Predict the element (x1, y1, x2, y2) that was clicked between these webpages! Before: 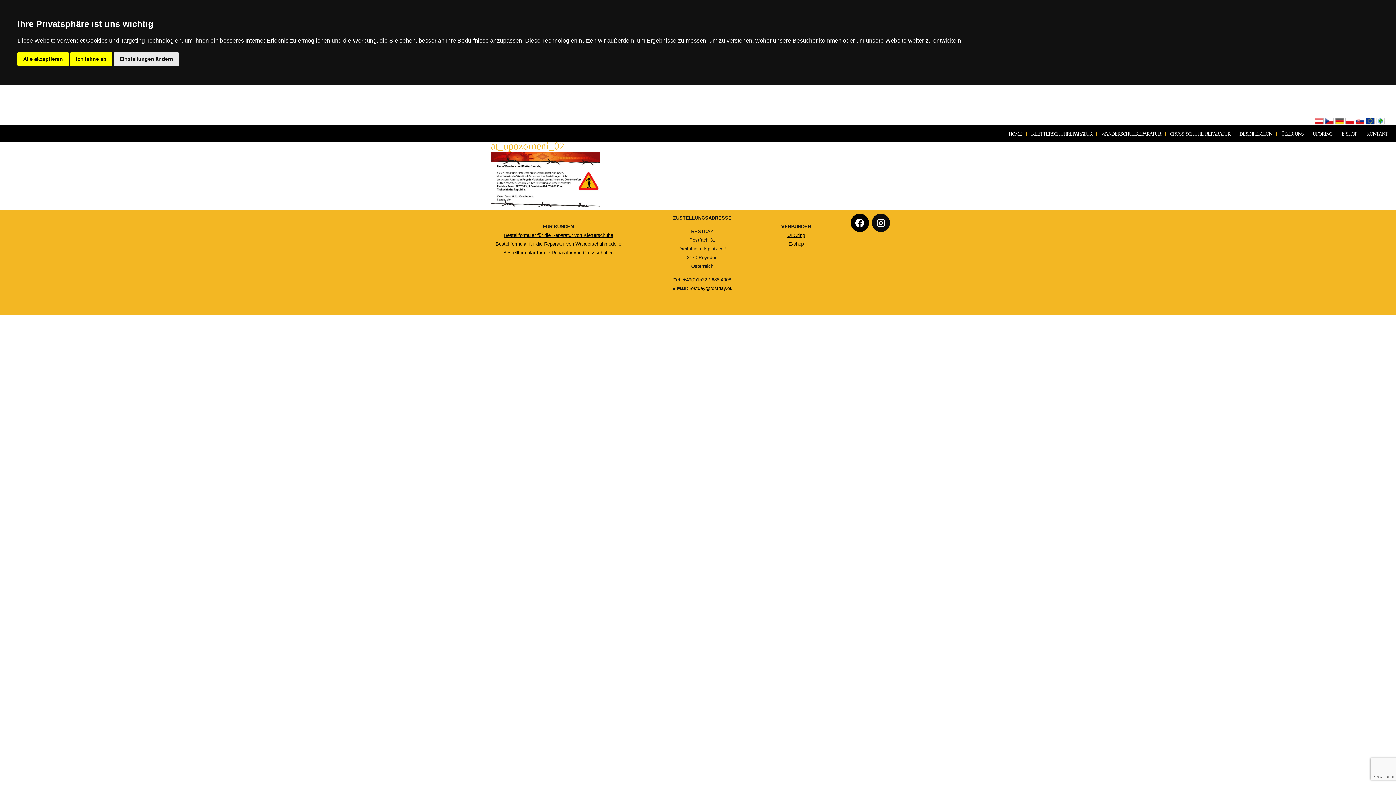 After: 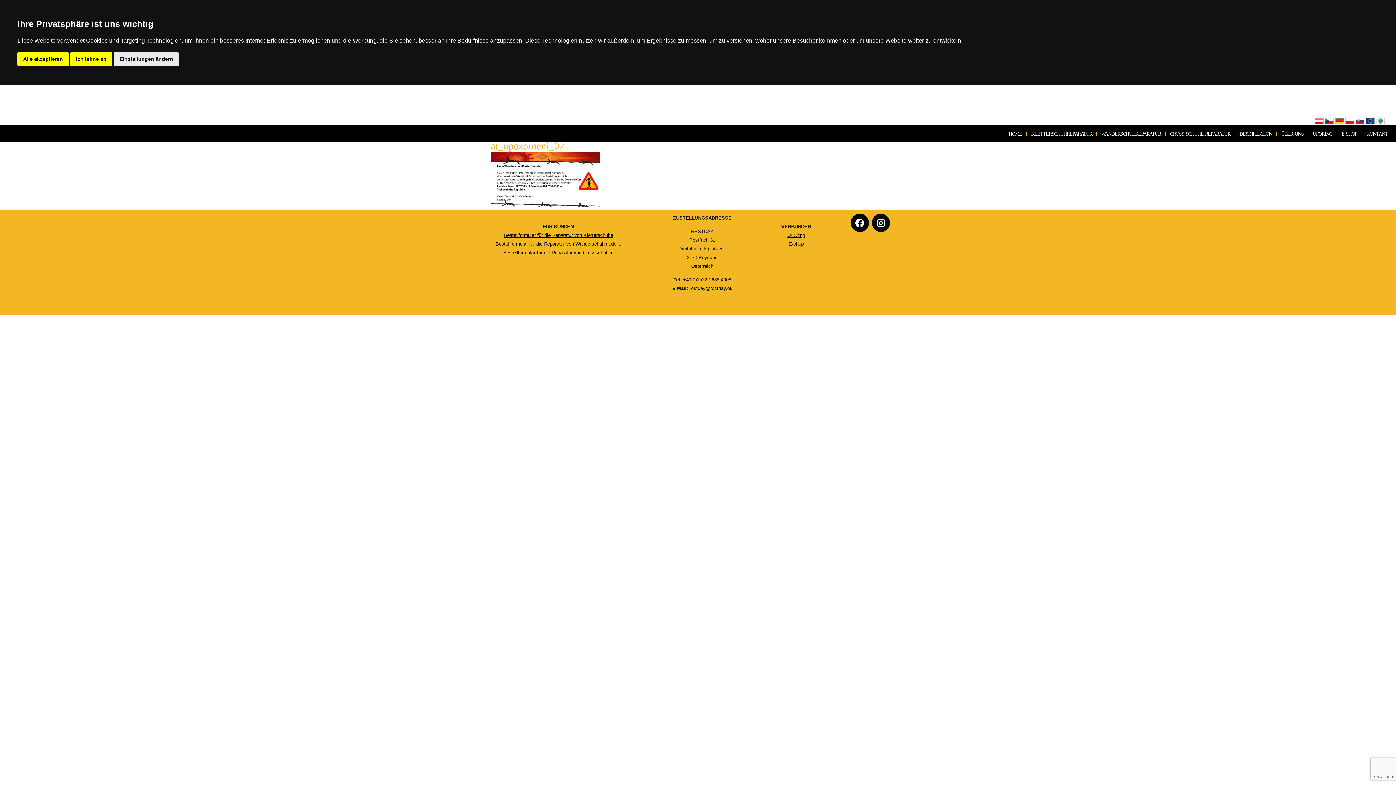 Action: label: restday@restday.eu bbox: (689, 285, 732, 291)